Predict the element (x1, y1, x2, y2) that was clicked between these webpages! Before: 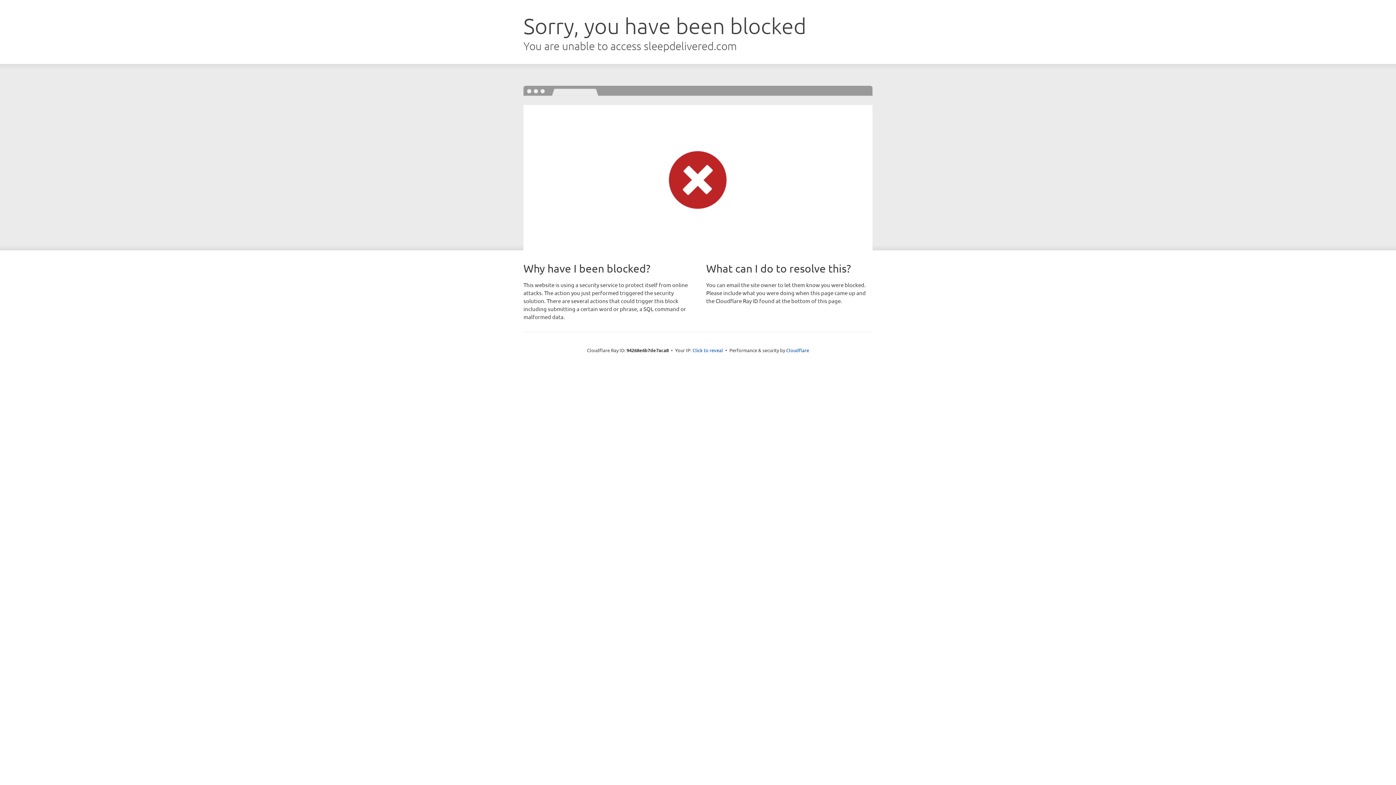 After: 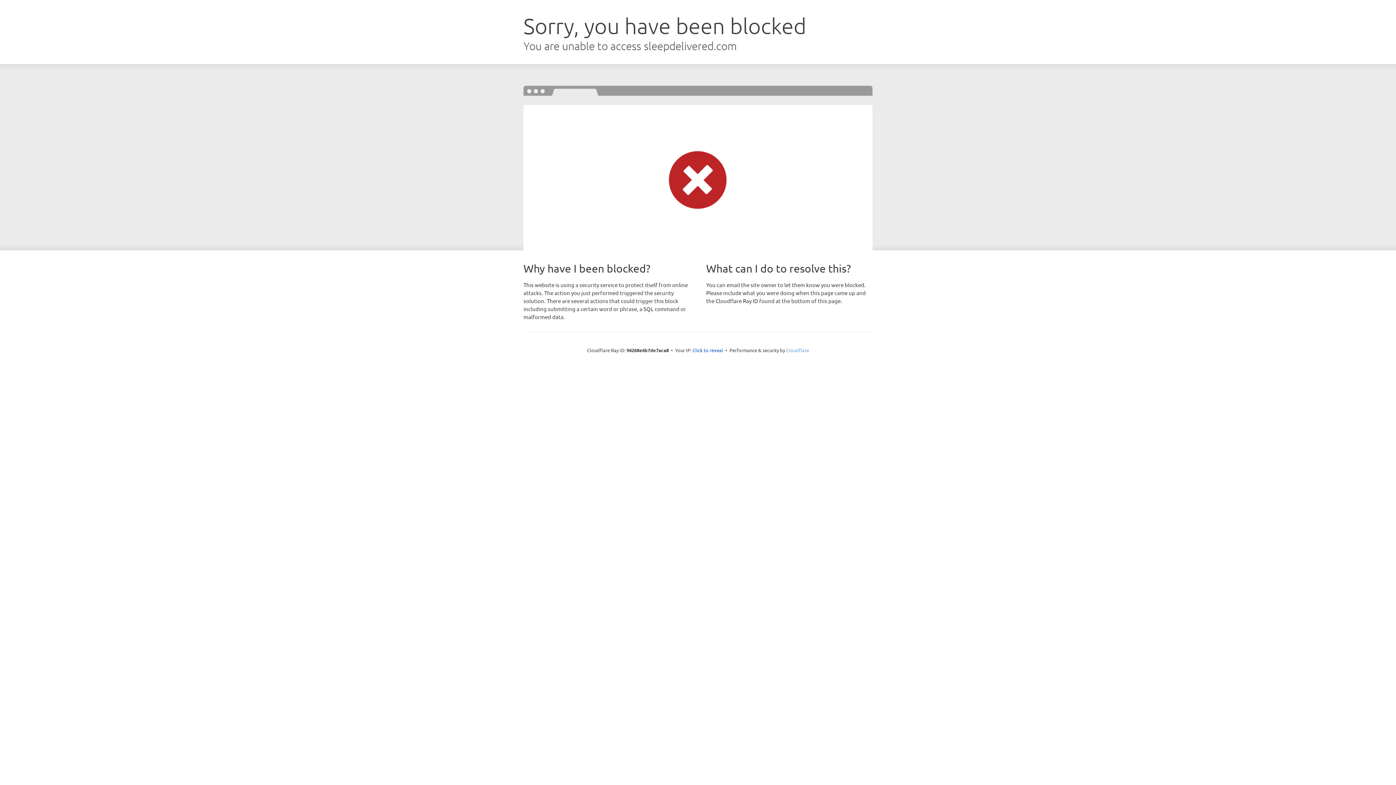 Action: label: Cloudflare bbox: (786, 347, 809, 353)